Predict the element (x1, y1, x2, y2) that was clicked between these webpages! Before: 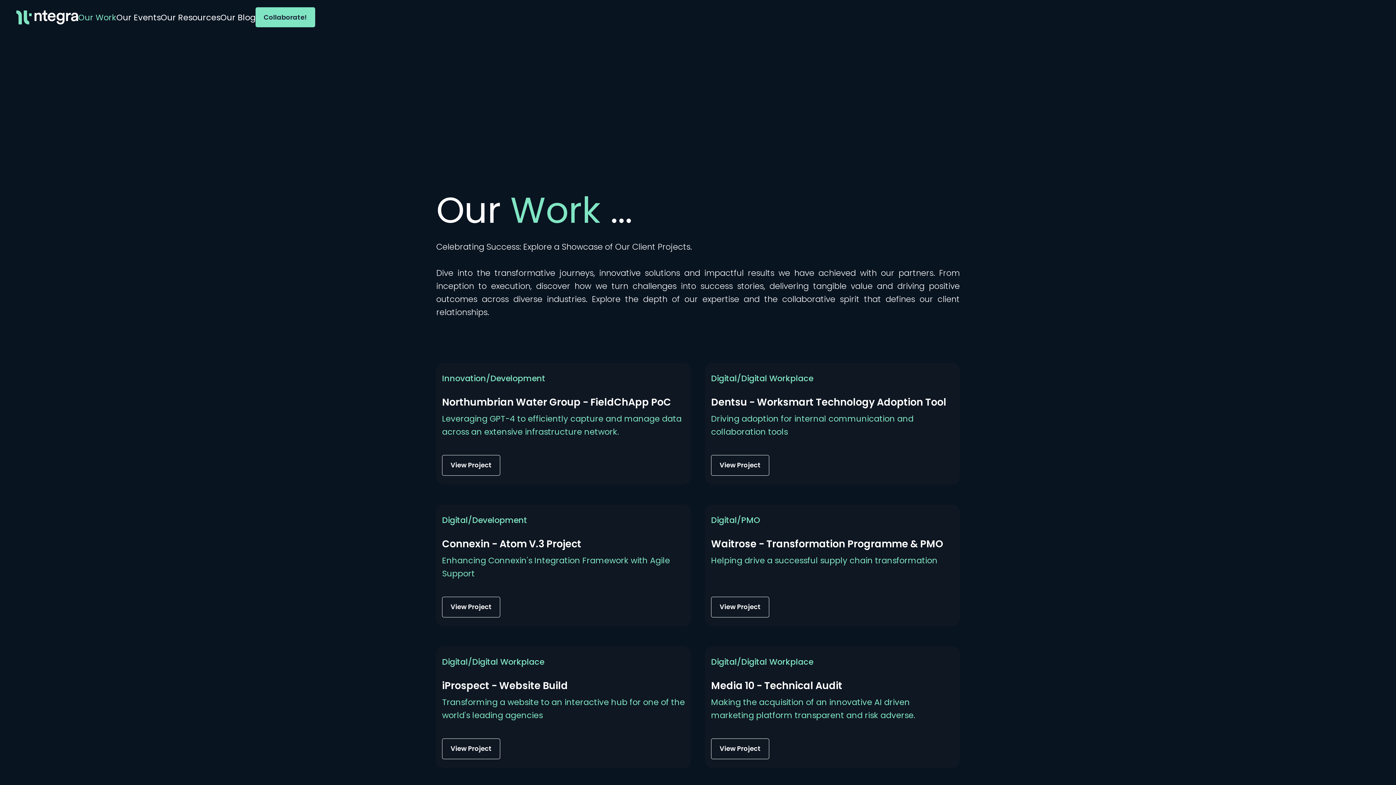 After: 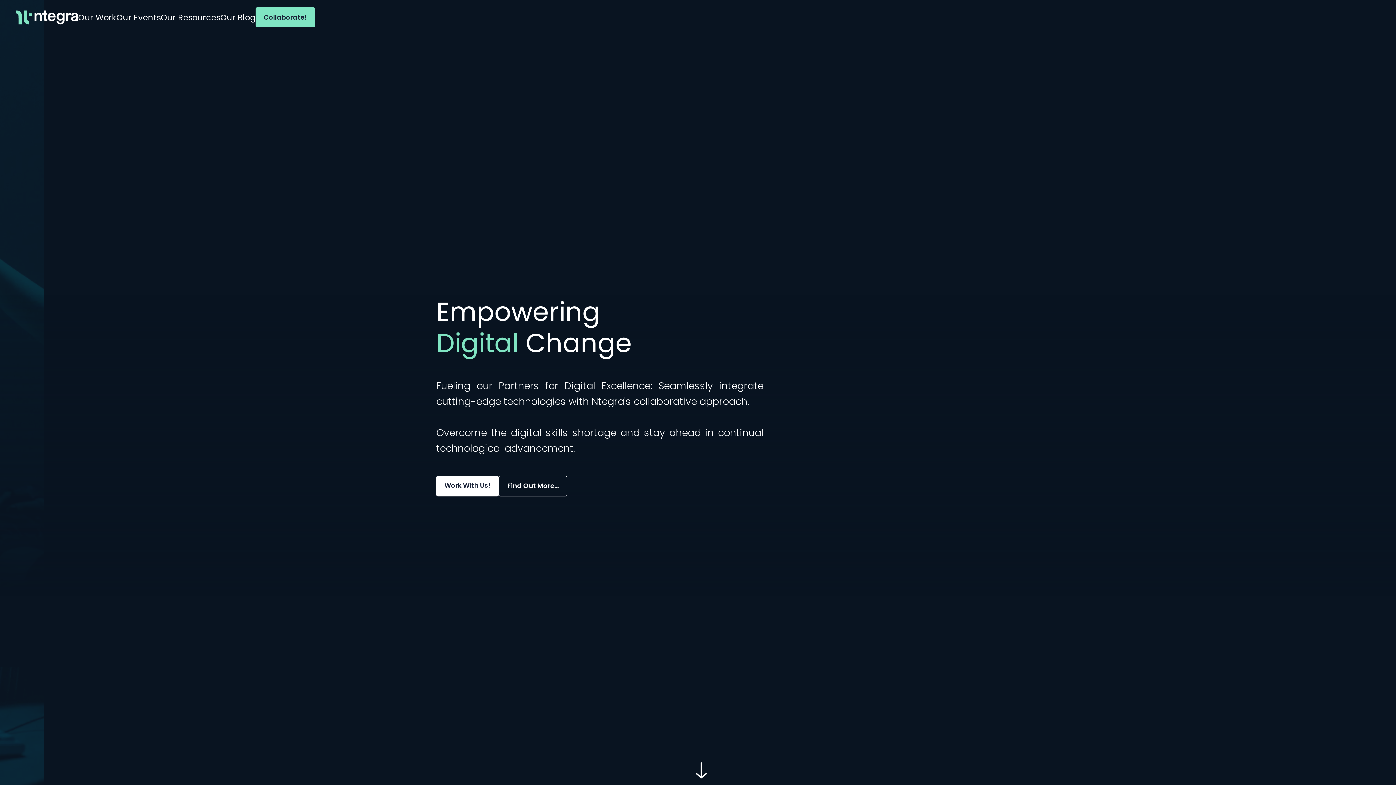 Action: label: home bbox: (16, 10, 78, 24)